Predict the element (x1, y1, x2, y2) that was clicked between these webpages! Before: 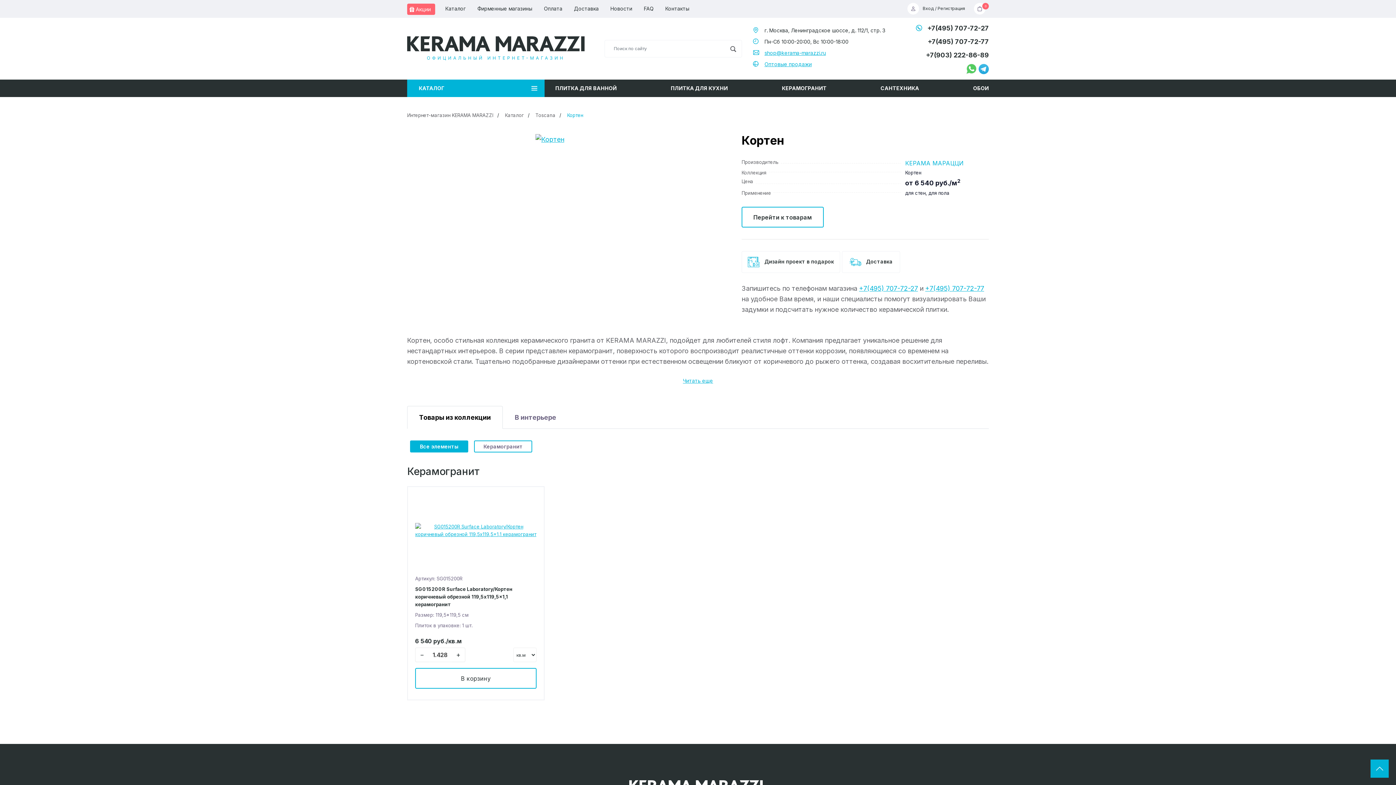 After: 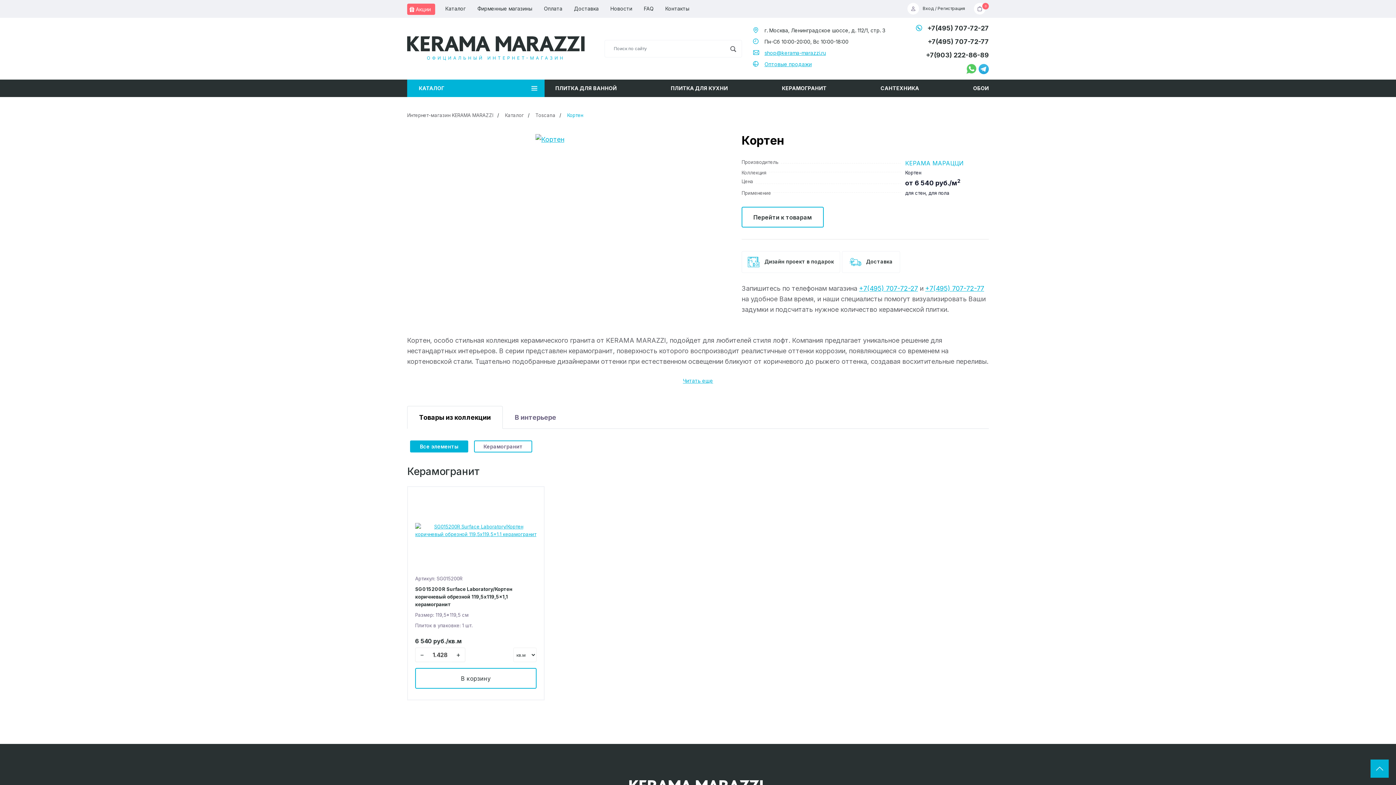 Action: bbox: (966, 63, 977, 74)